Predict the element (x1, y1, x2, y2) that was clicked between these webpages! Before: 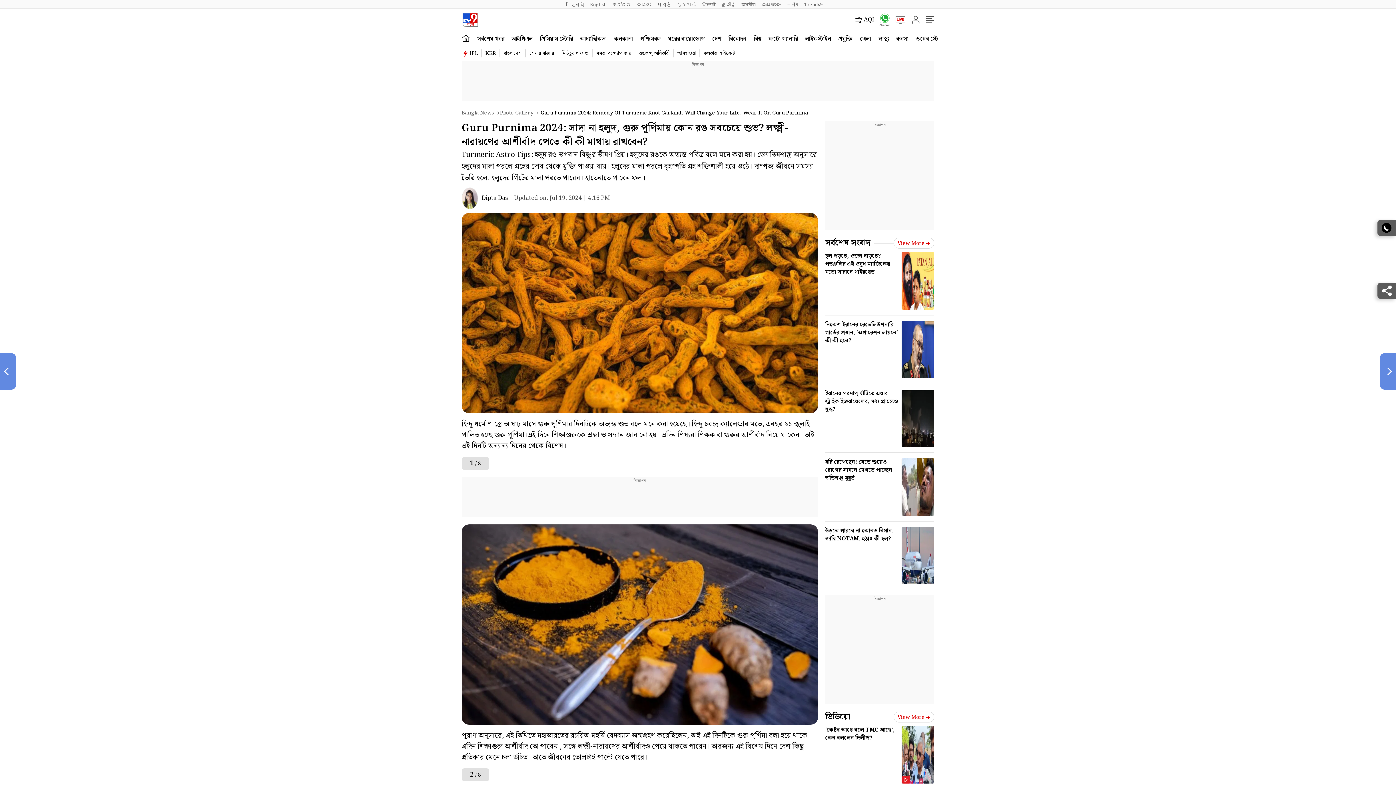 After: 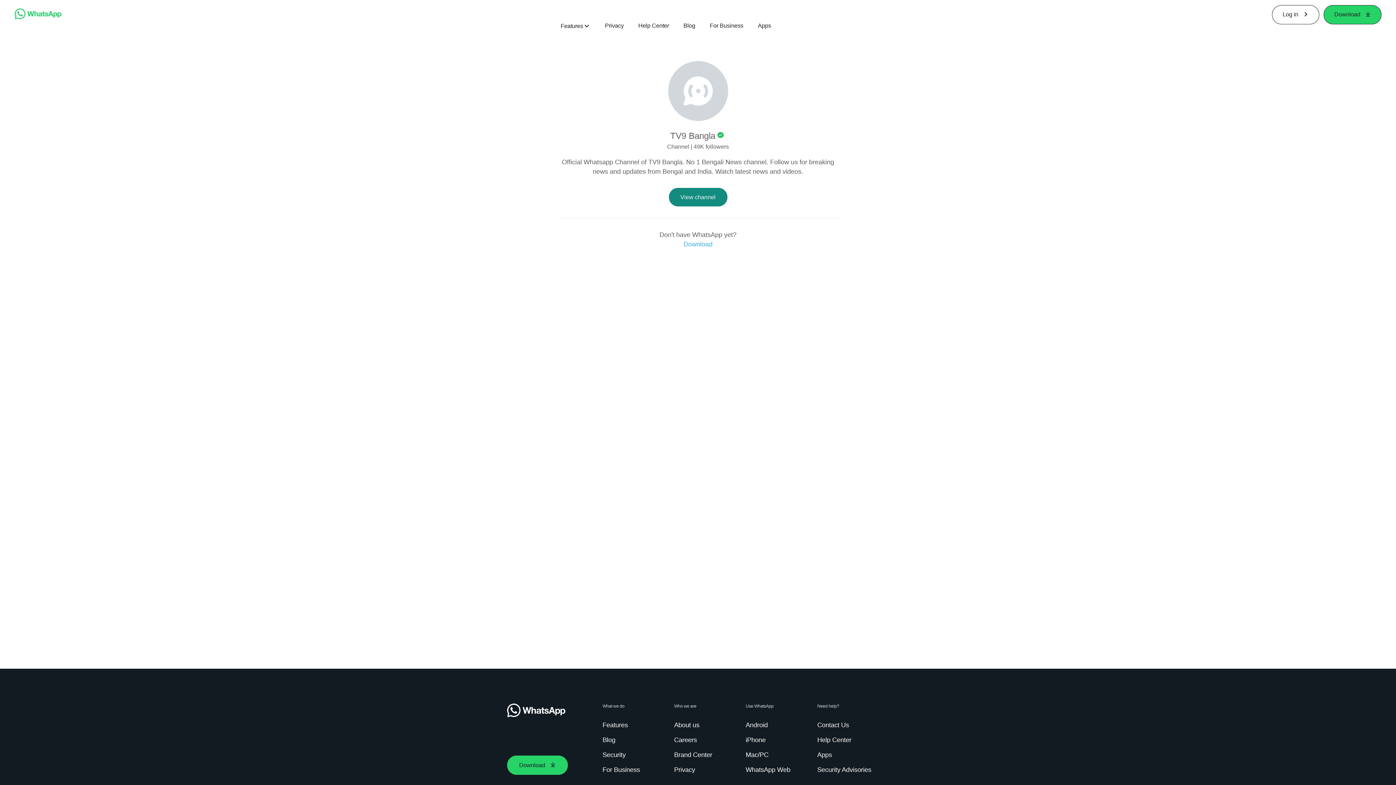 Action: bbox: (874, 13, 890, 26)